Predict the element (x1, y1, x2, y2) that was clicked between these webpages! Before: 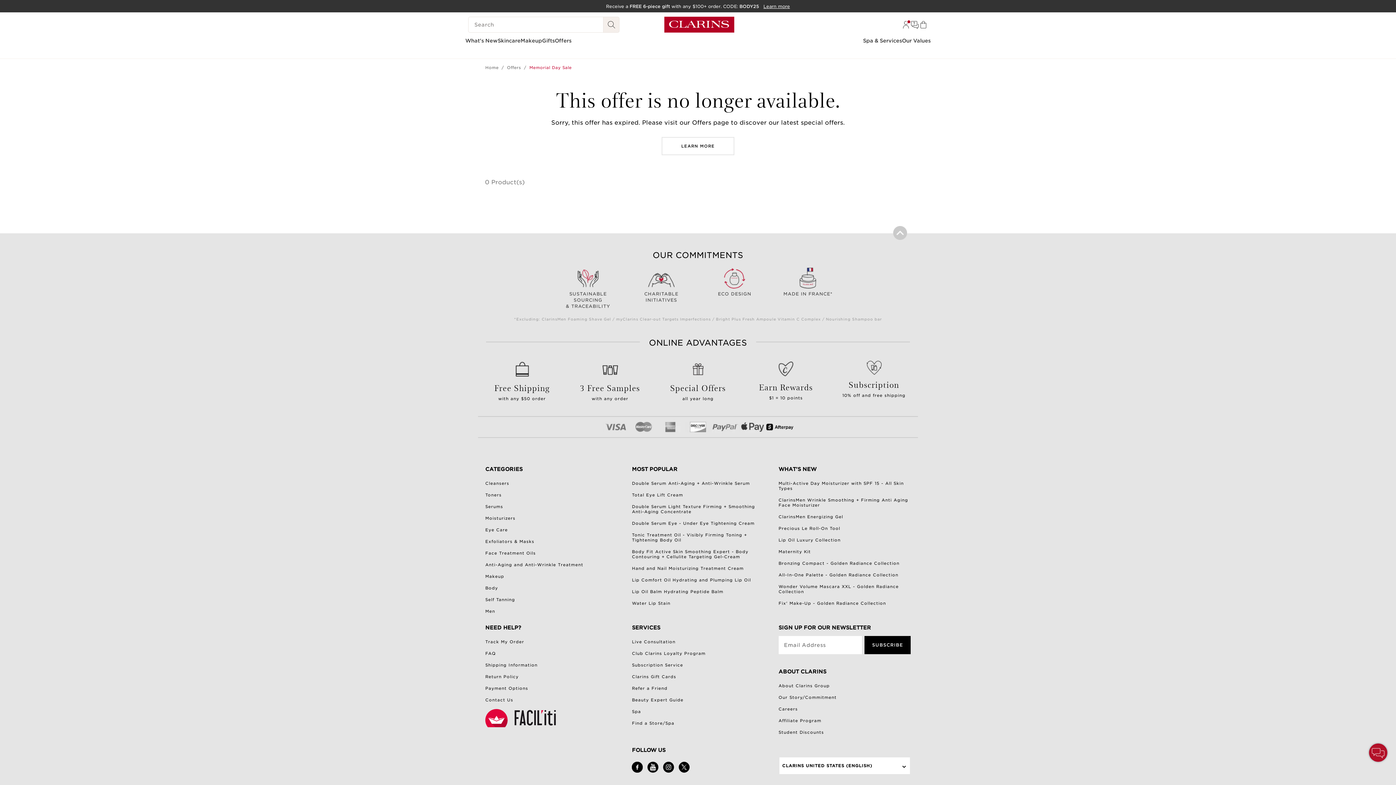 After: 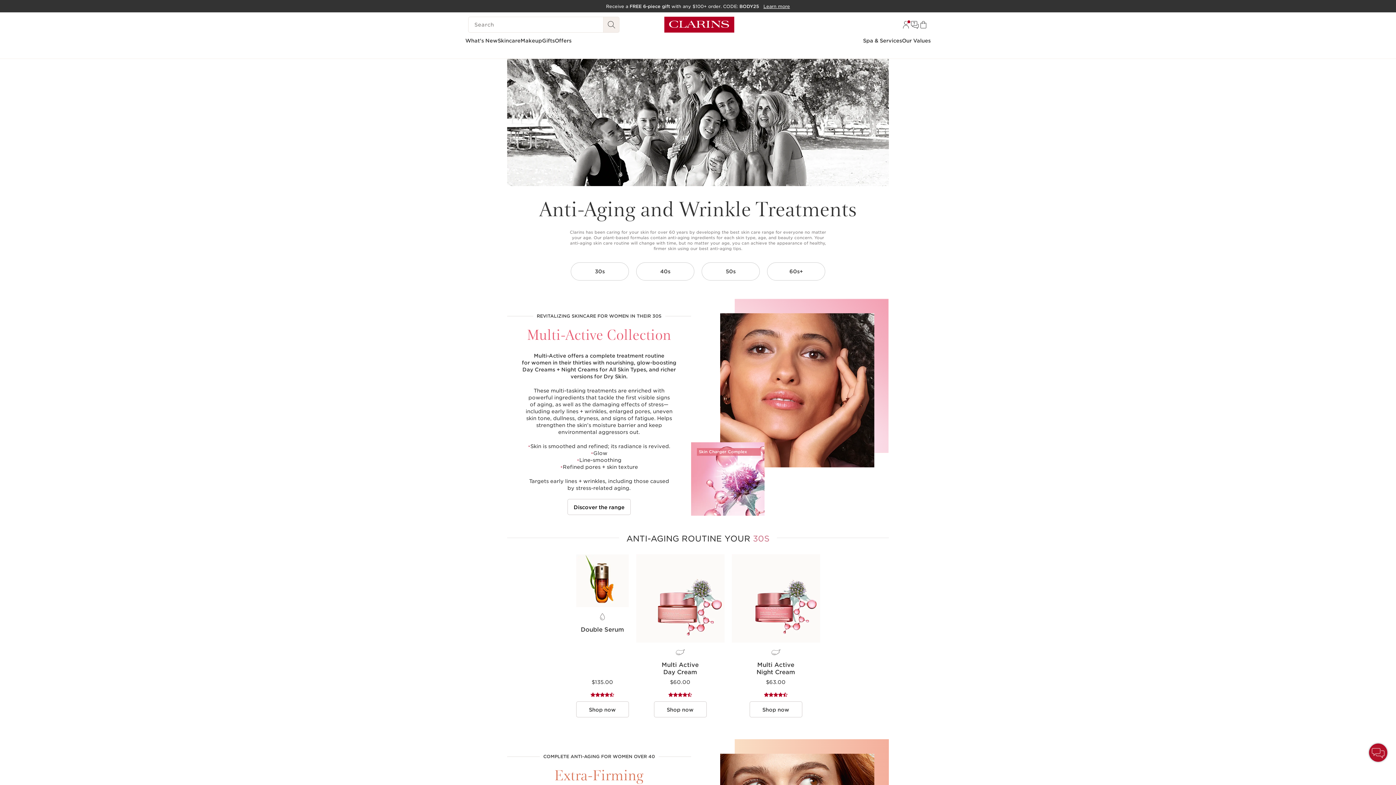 Action: bbox: (485, 562, 583, 567) label: Anti-Aging and Anti-Wrinkle Treatment